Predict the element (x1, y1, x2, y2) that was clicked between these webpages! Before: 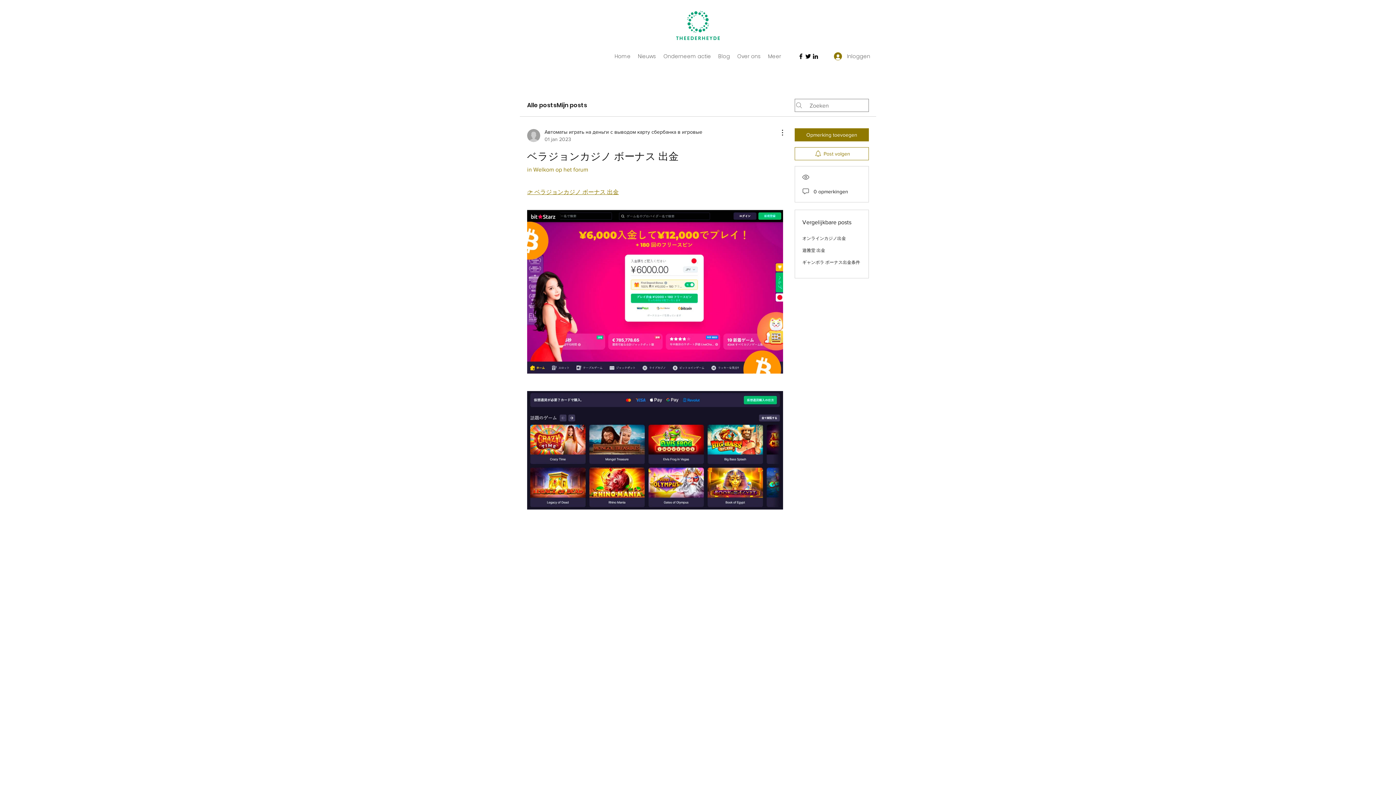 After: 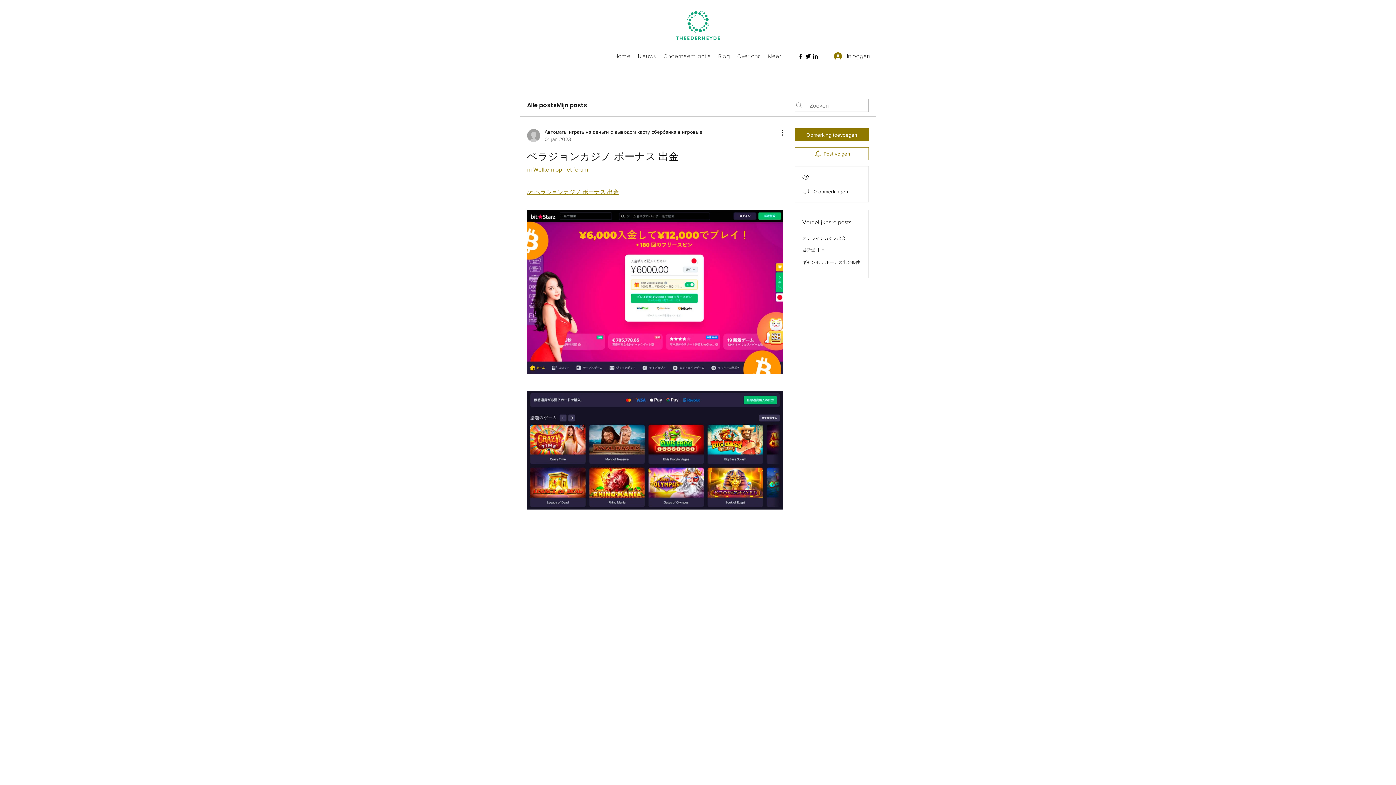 Action: bbox: (527, 189, 618, 195) label: 👉 ベラジョンカジノ ボーナス 出金